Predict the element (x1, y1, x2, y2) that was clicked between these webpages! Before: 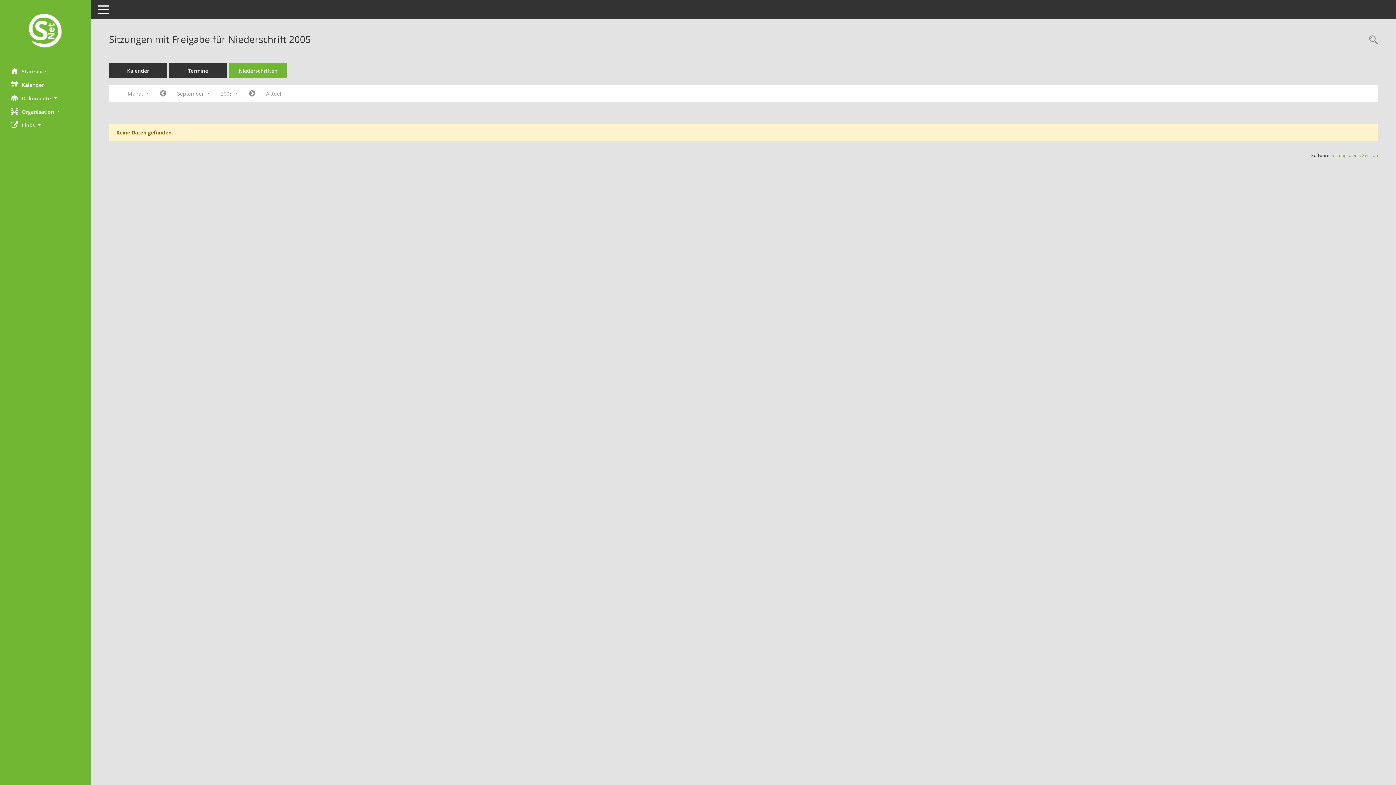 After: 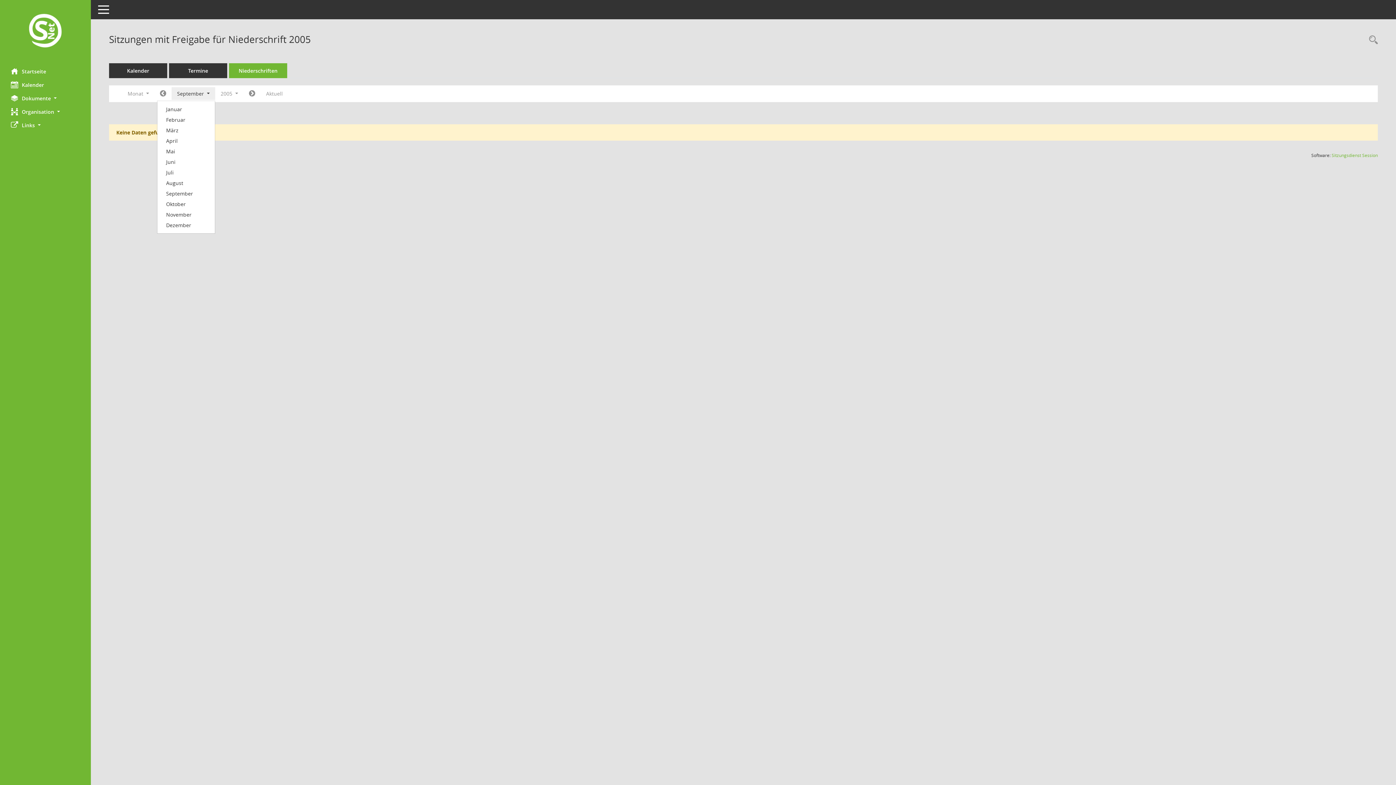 Action: bbox: (171, 87, 215, 100) label: Monat auswählen